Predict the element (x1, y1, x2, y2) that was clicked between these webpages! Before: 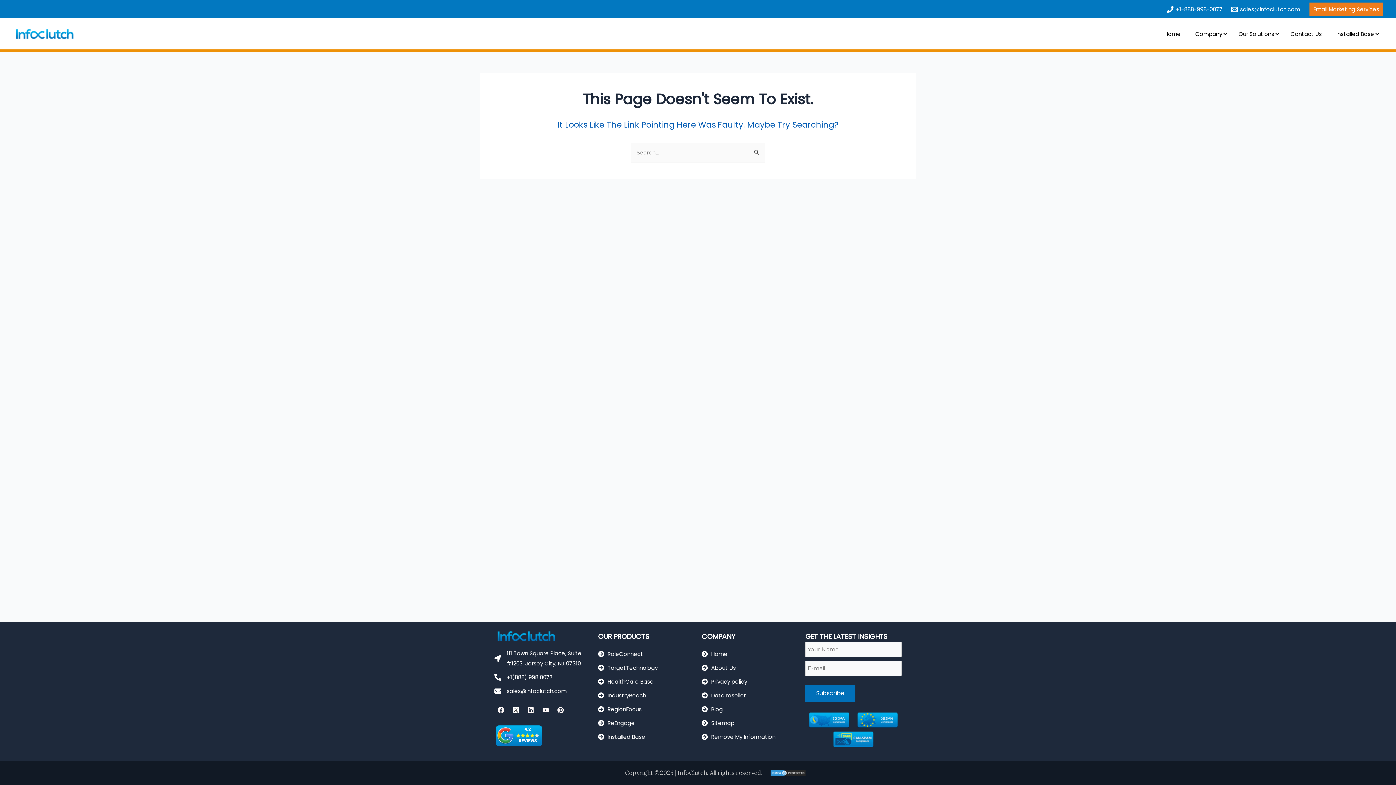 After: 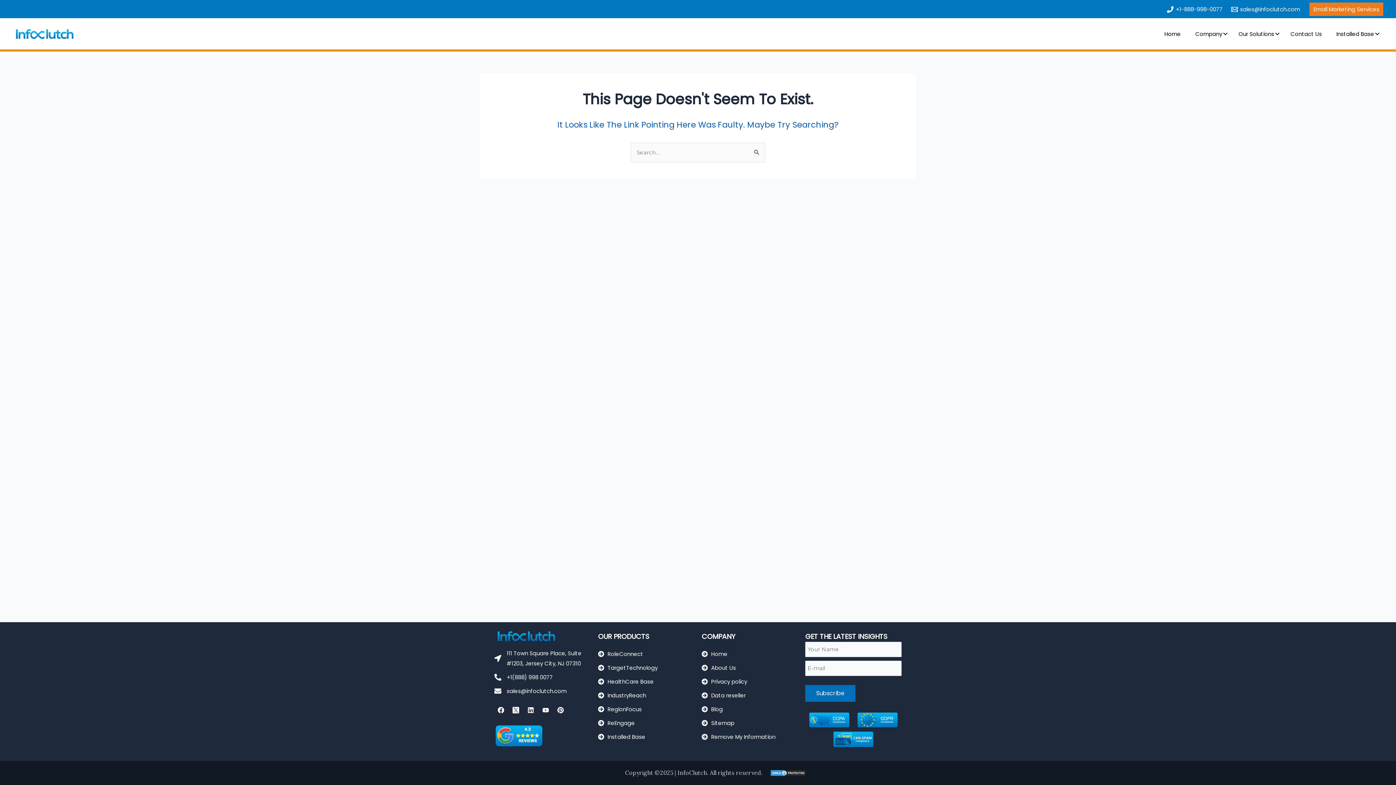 Action: label: sales@infoclutch.com bbox: (1229, 6, 1302, 12)